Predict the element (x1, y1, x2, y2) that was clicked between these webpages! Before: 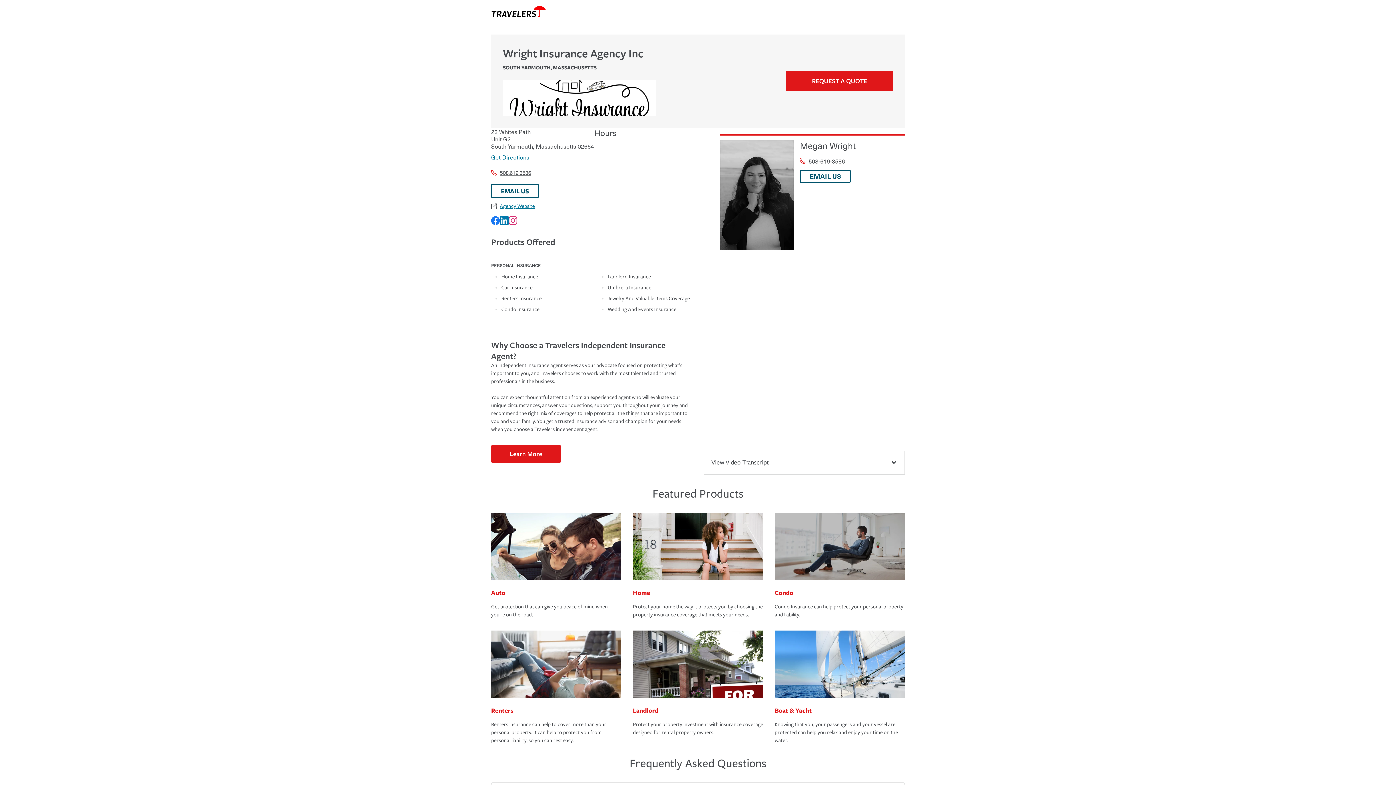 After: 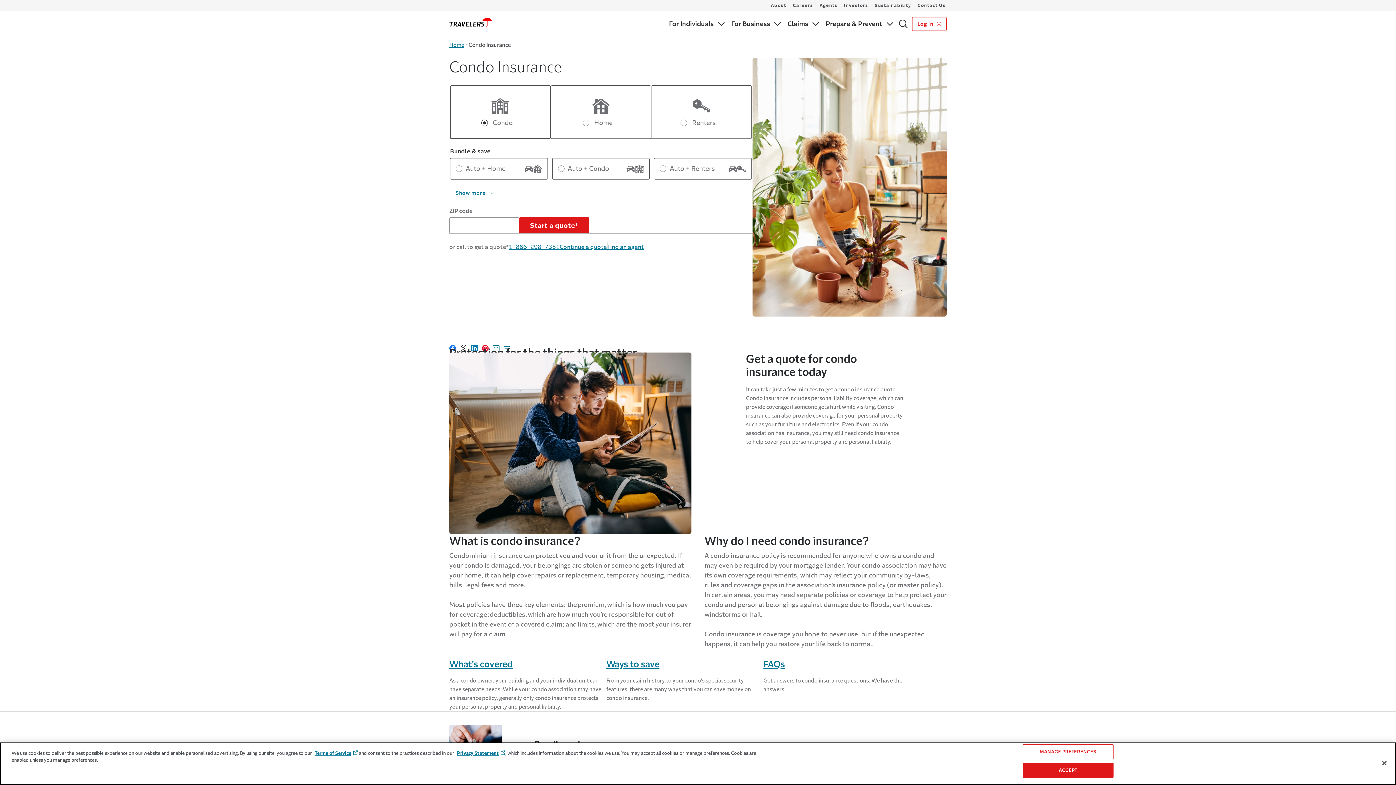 Action: bbox: (774, 512, 905, 582)